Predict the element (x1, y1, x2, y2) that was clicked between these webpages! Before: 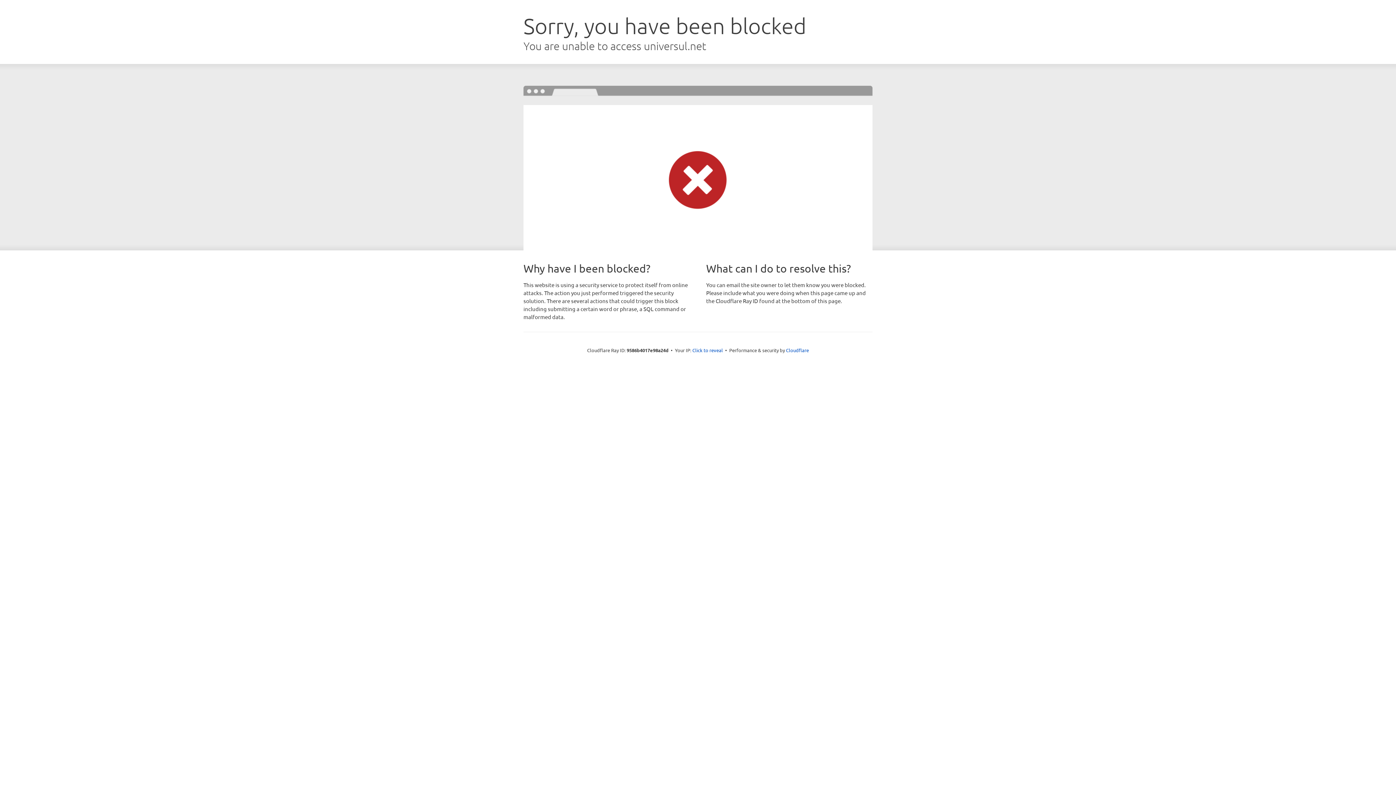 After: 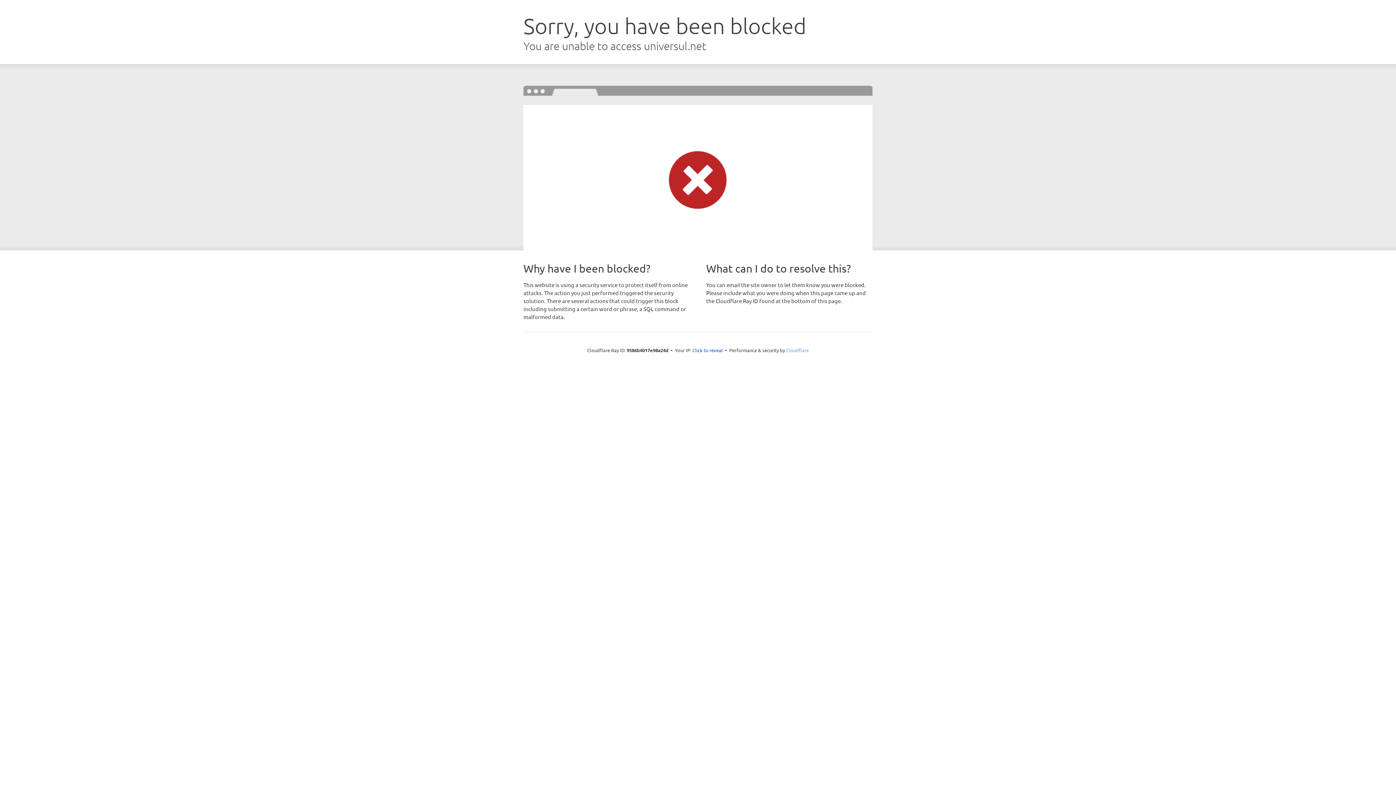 Action: bbox: (786, 347, 809, 353) label: Cloudflare